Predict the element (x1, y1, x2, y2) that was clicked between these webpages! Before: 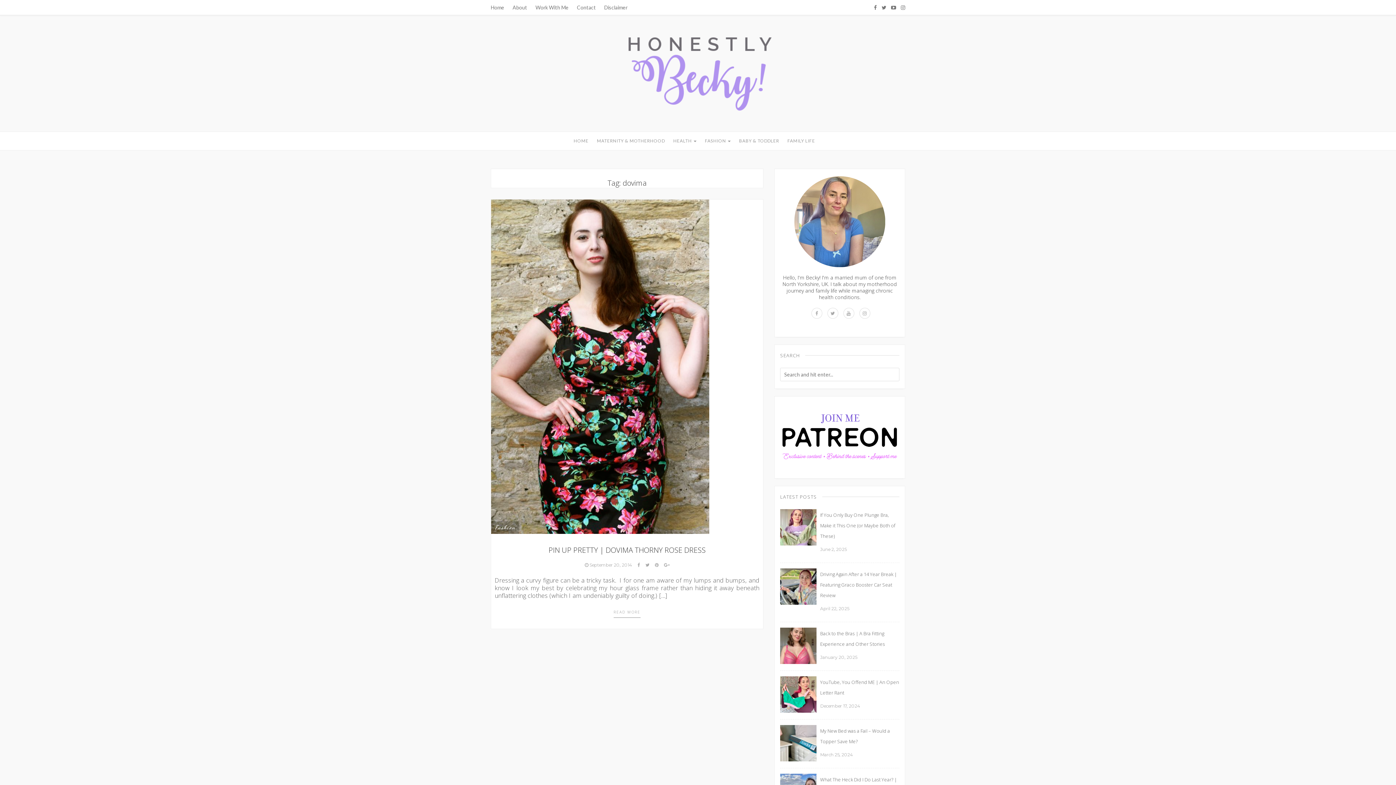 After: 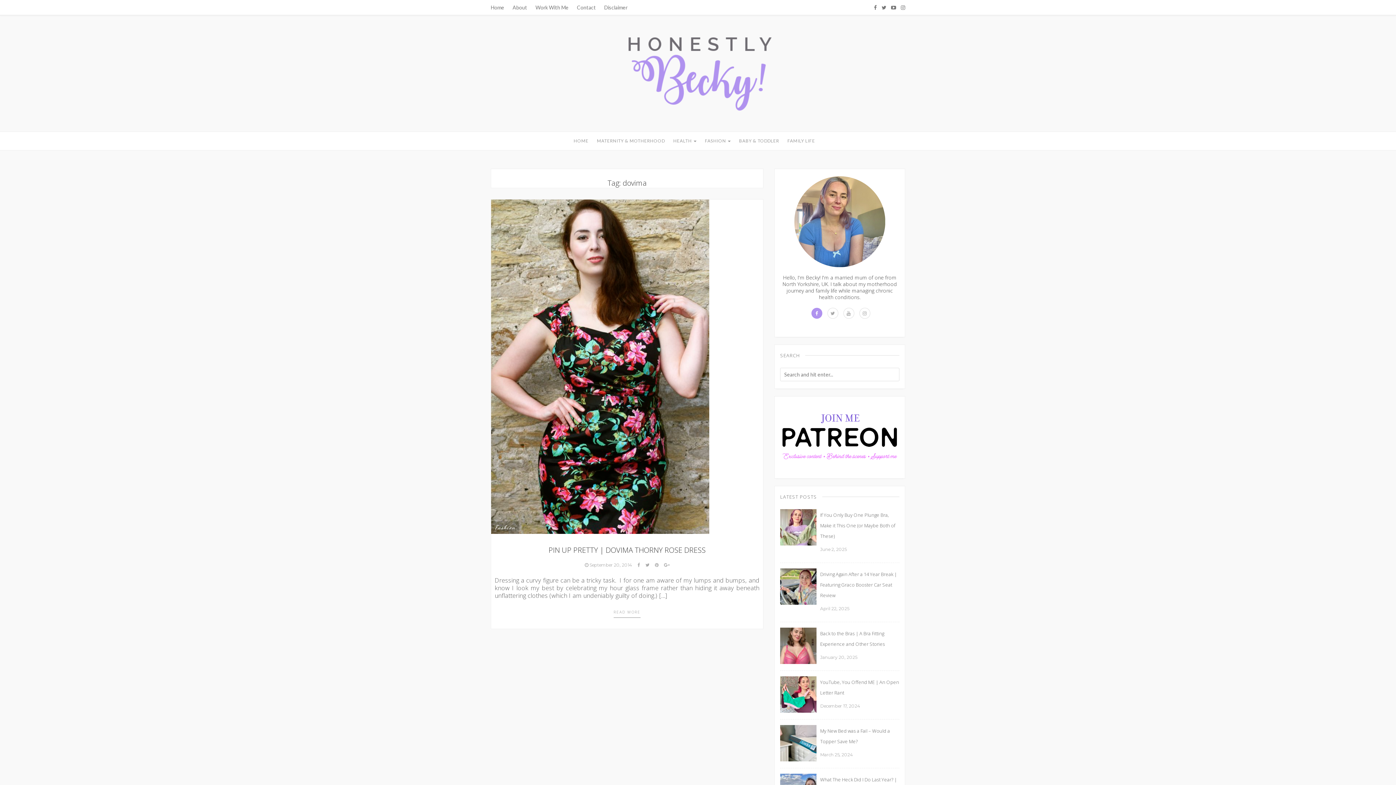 Action: bbox: (811, 308, 822, 318)